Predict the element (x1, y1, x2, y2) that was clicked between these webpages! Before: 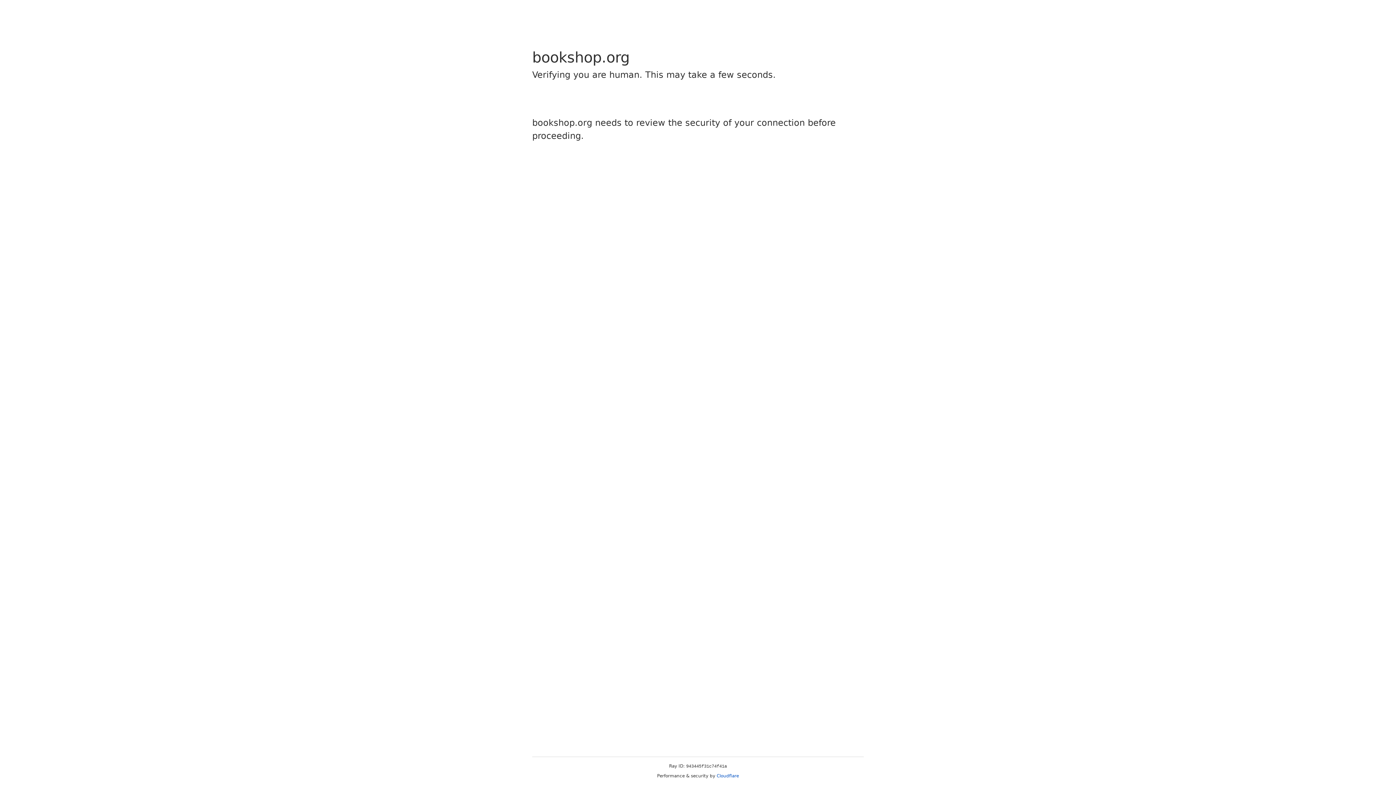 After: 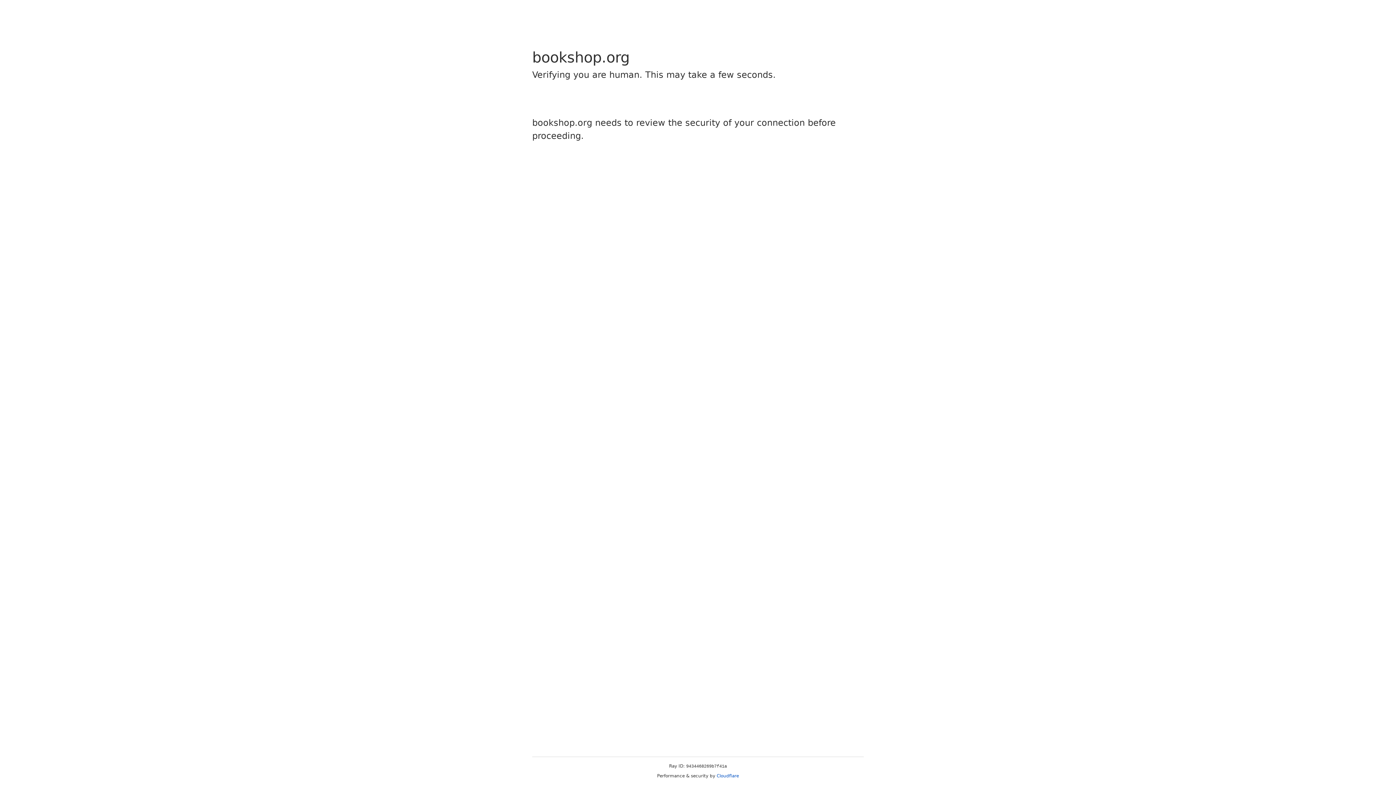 Action: bbox: (716, 773, 739, 778) label: Cloudflare